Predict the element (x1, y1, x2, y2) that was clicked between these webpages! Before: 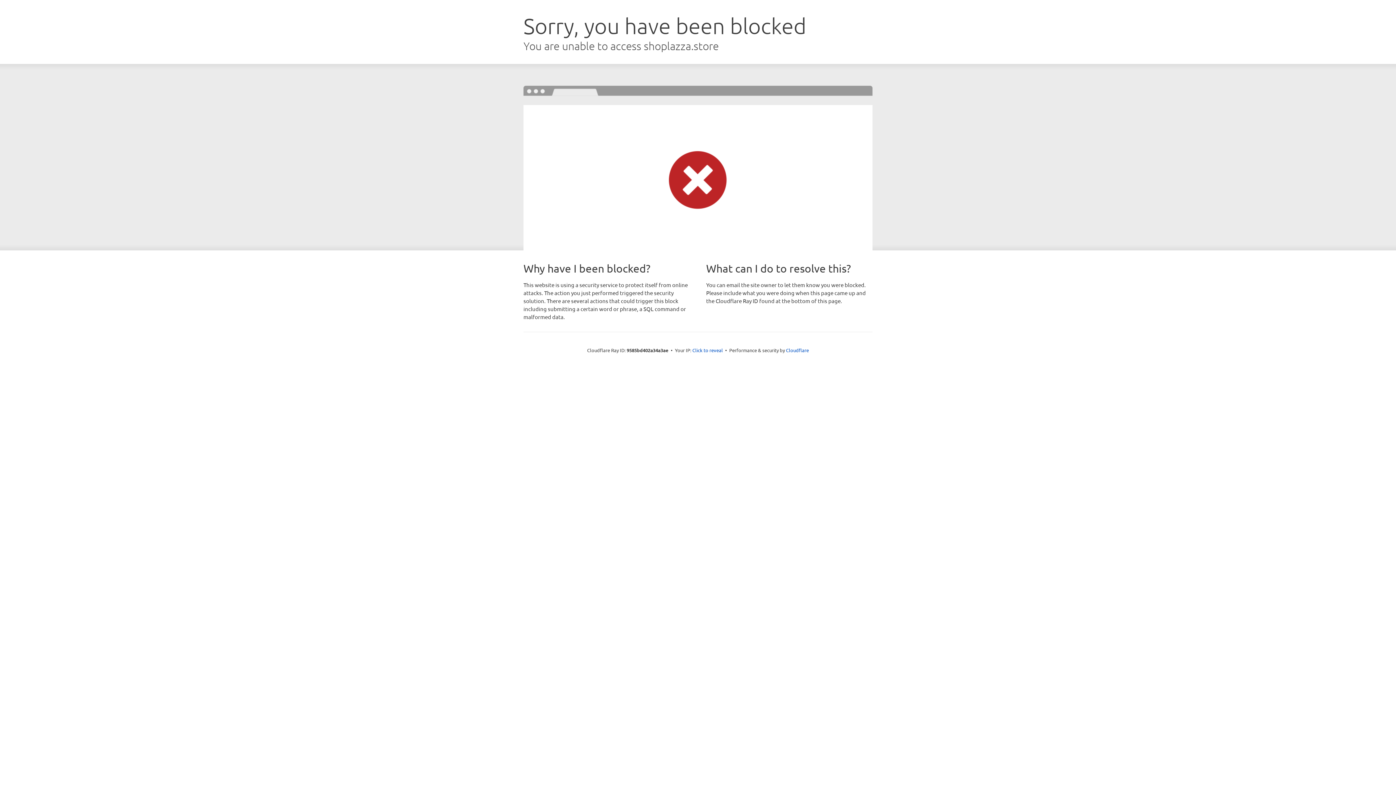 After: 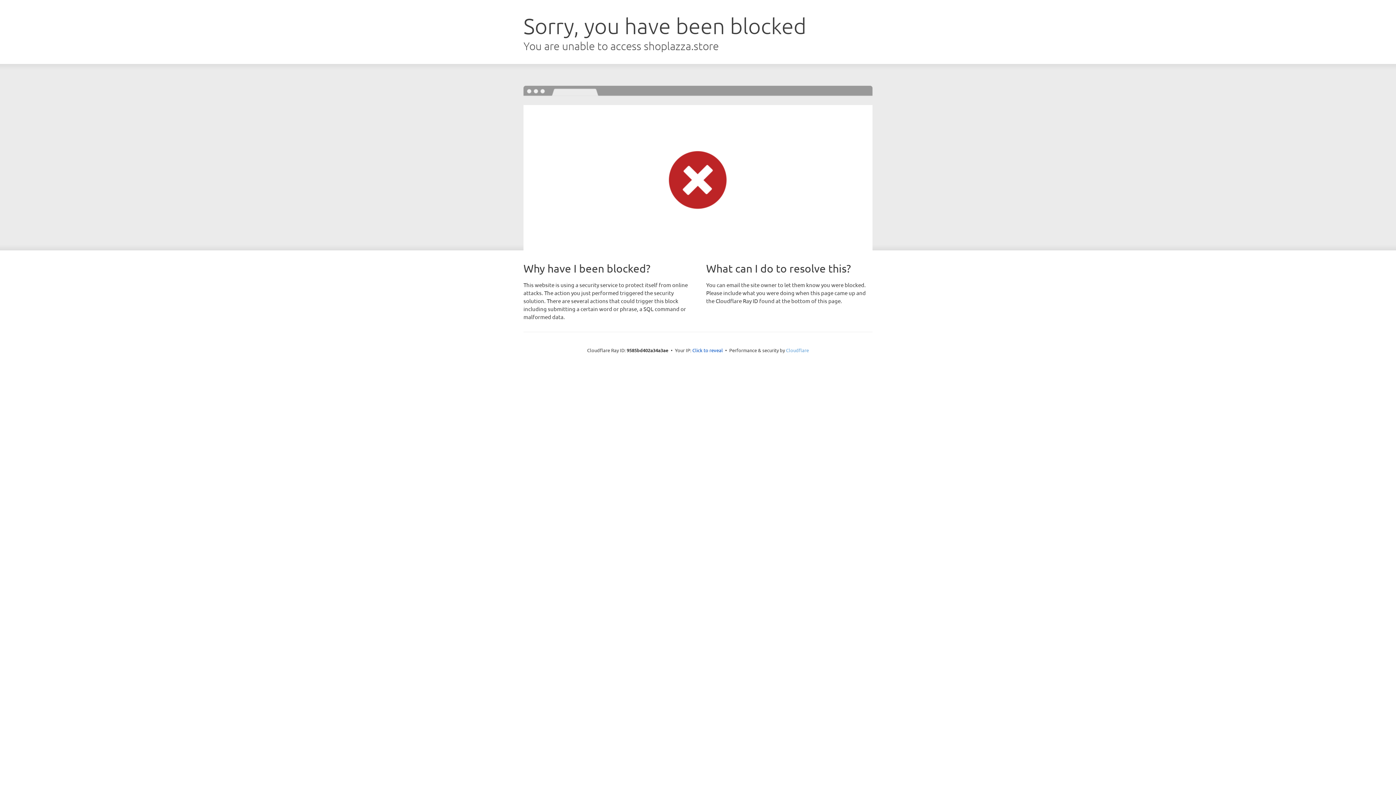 Action: label: Cloudflare bbox: (786, 347, 809, 353)